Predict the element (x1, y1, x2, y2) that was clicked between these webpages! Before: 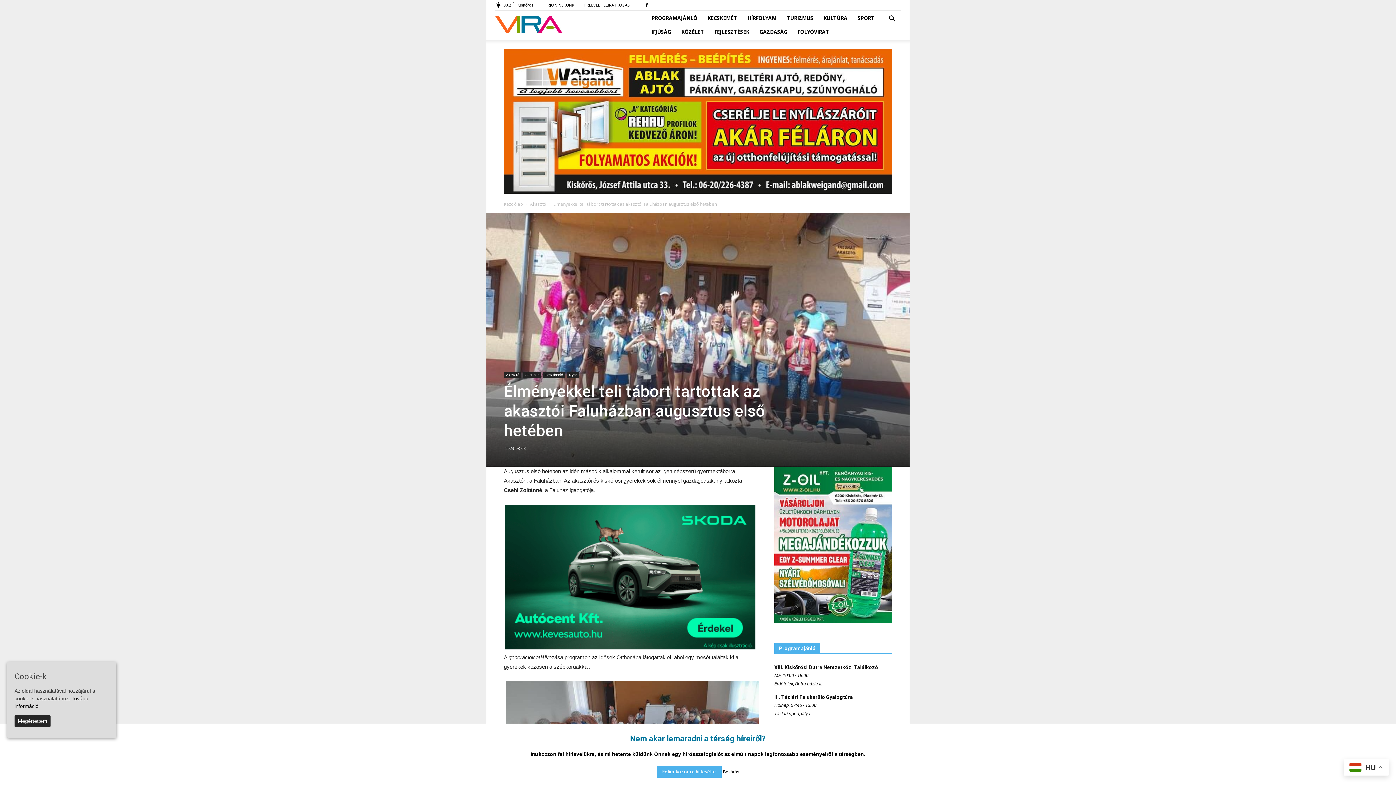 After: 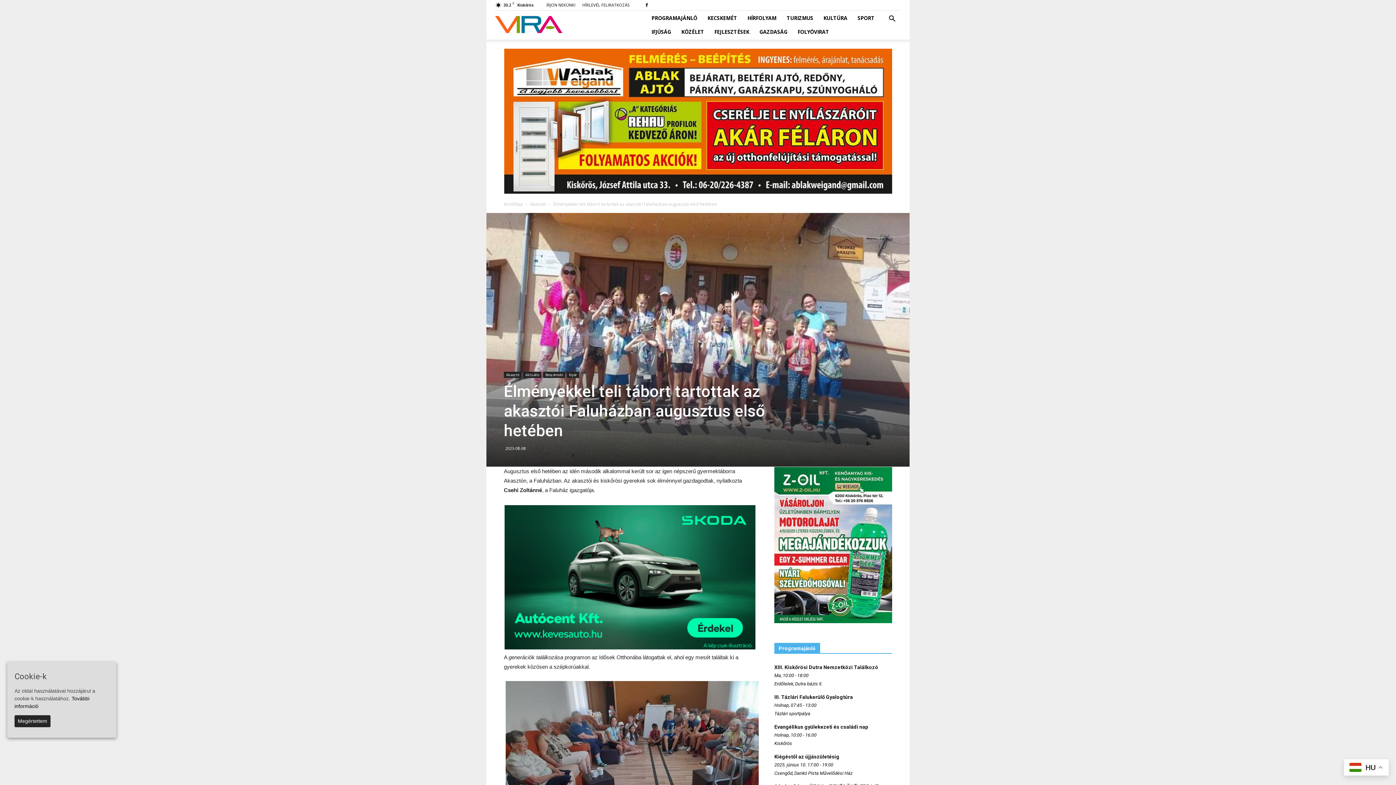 Action: label: Bezárás bbox: (723, 769, 739, 774)